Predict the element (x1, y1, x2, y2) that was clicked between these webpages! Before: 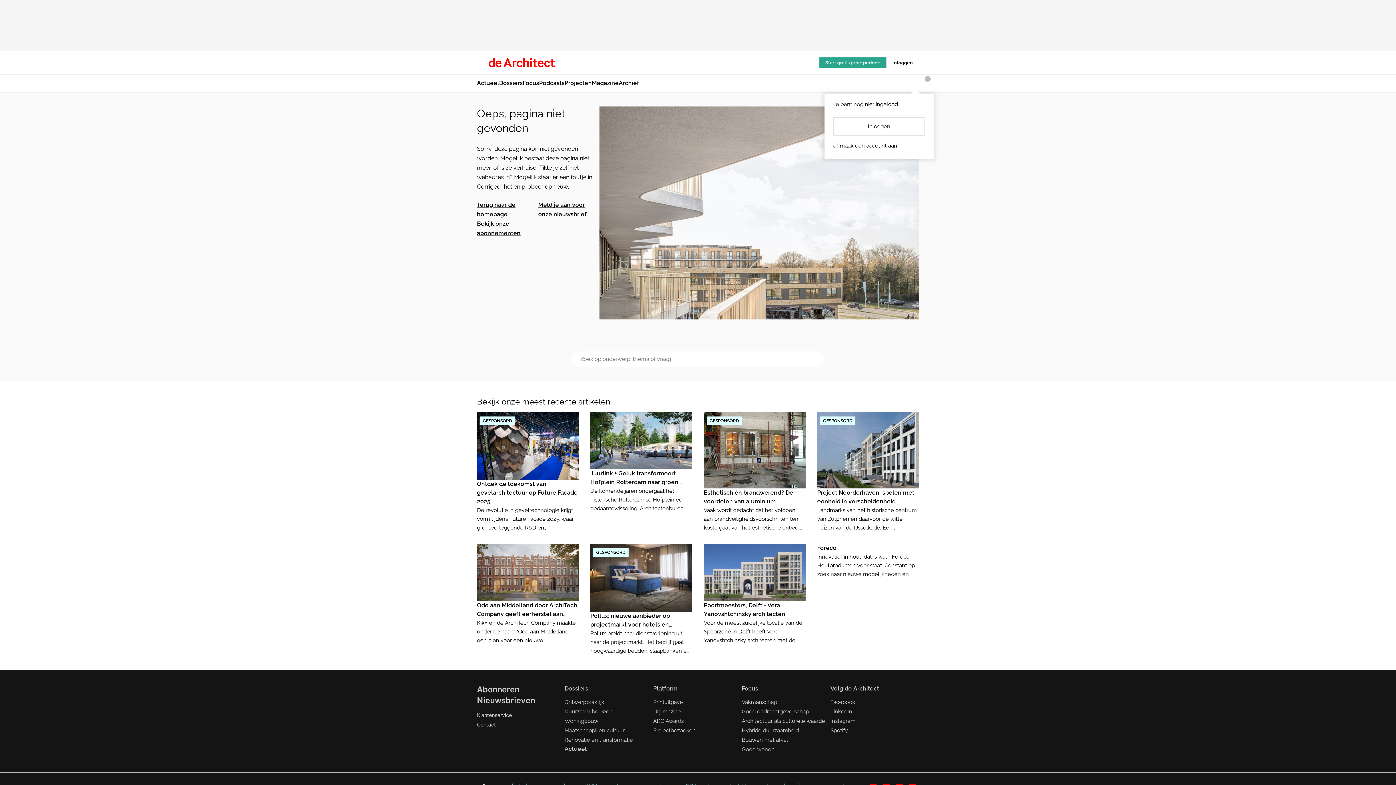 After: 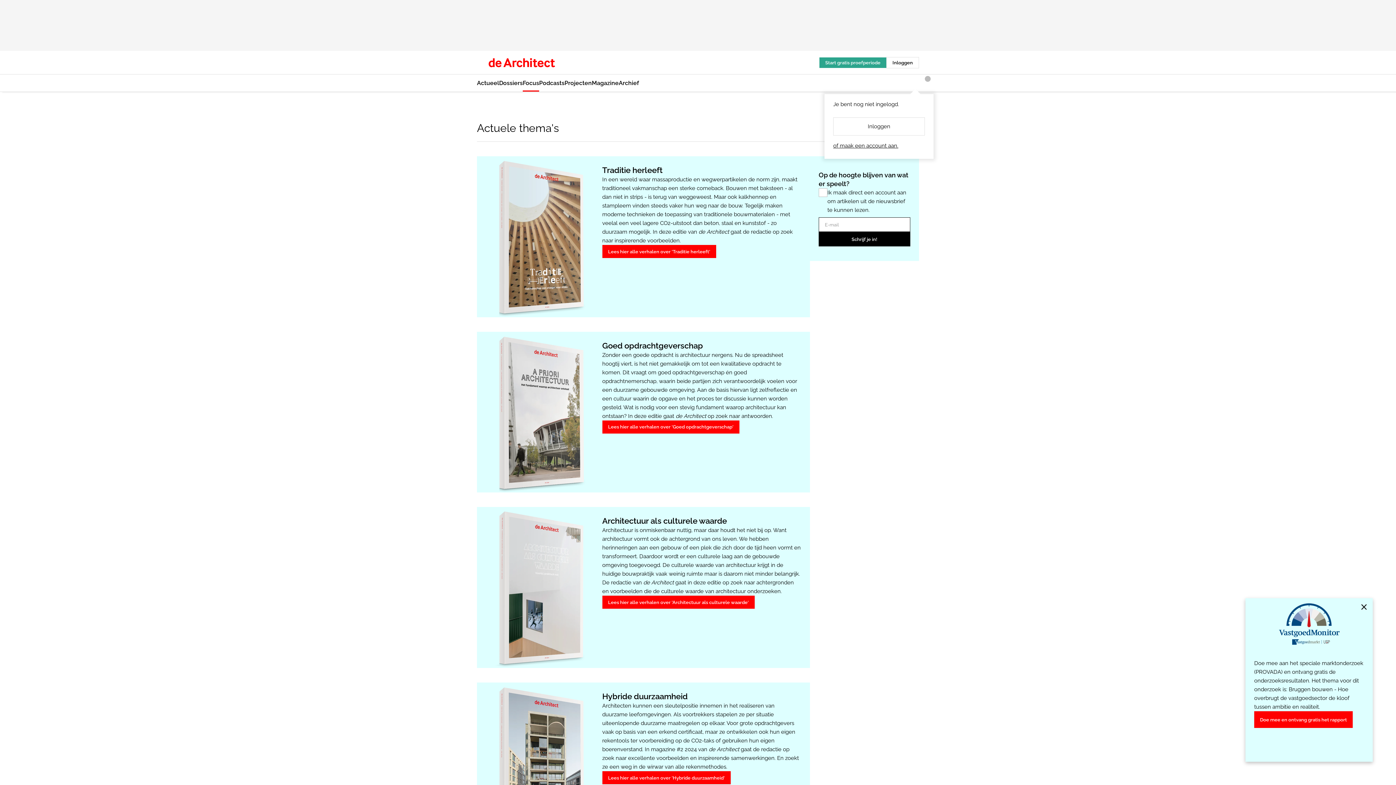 Action: bbox: (742, 685, 758, 692) label: Focus